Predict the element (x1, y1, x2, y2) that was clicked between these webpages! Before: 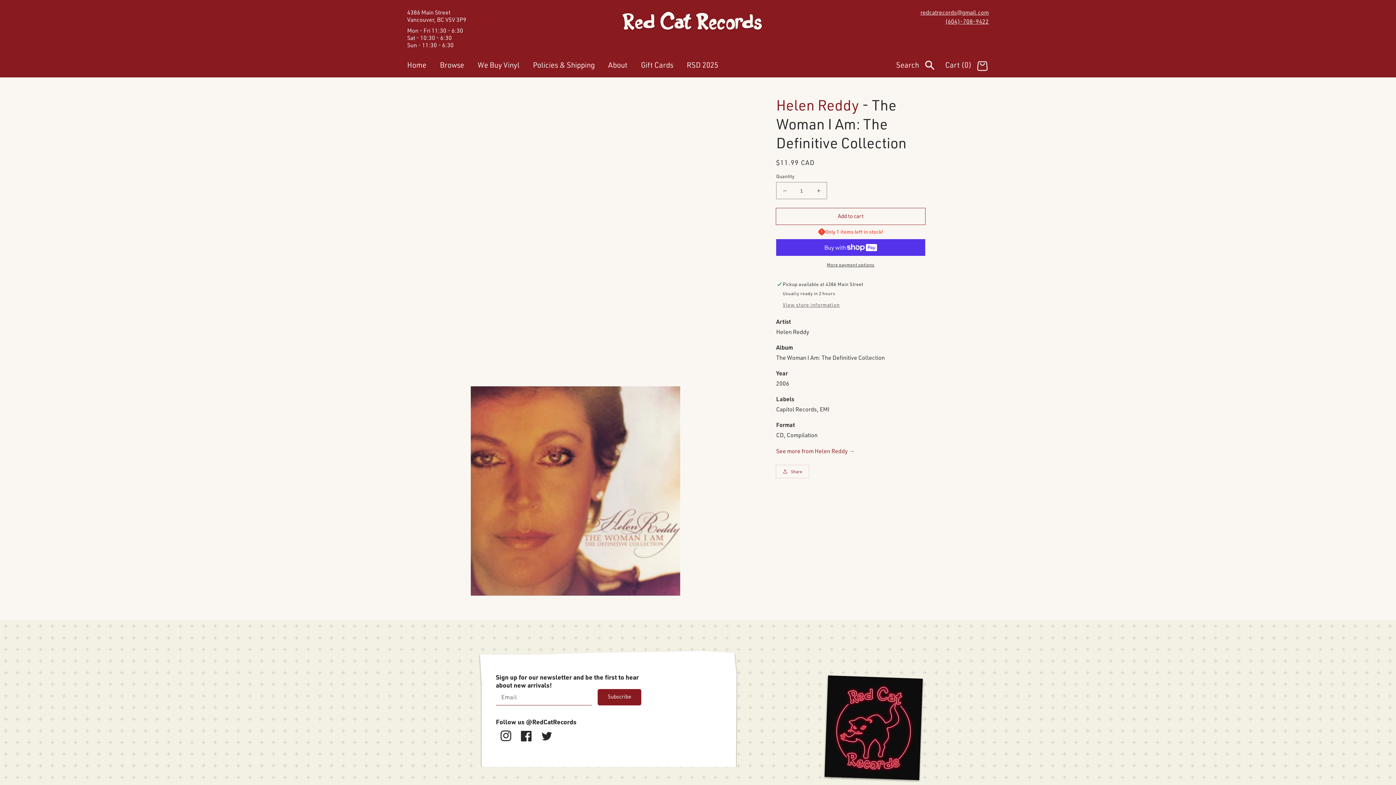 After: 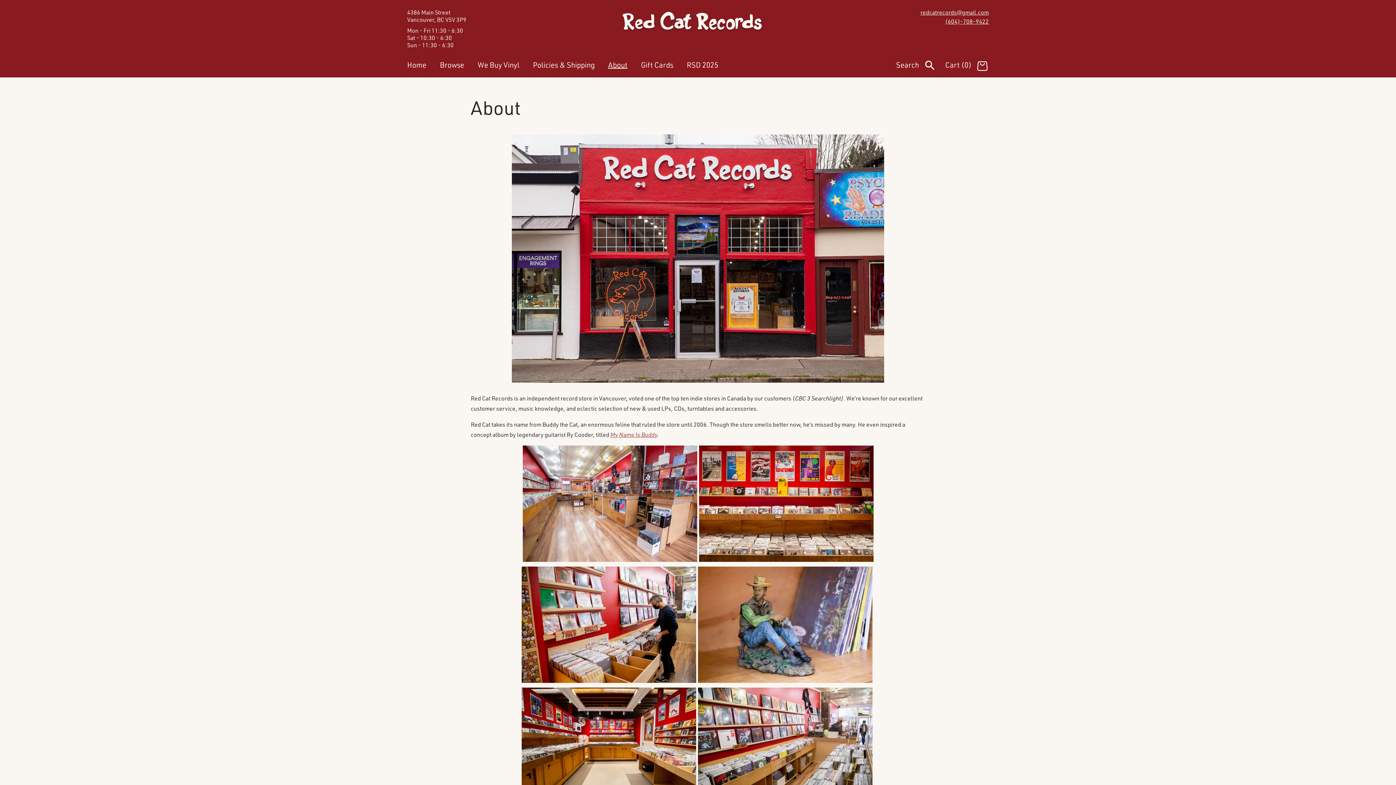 Action: bbox: (608, 56, 632, 77) label: About